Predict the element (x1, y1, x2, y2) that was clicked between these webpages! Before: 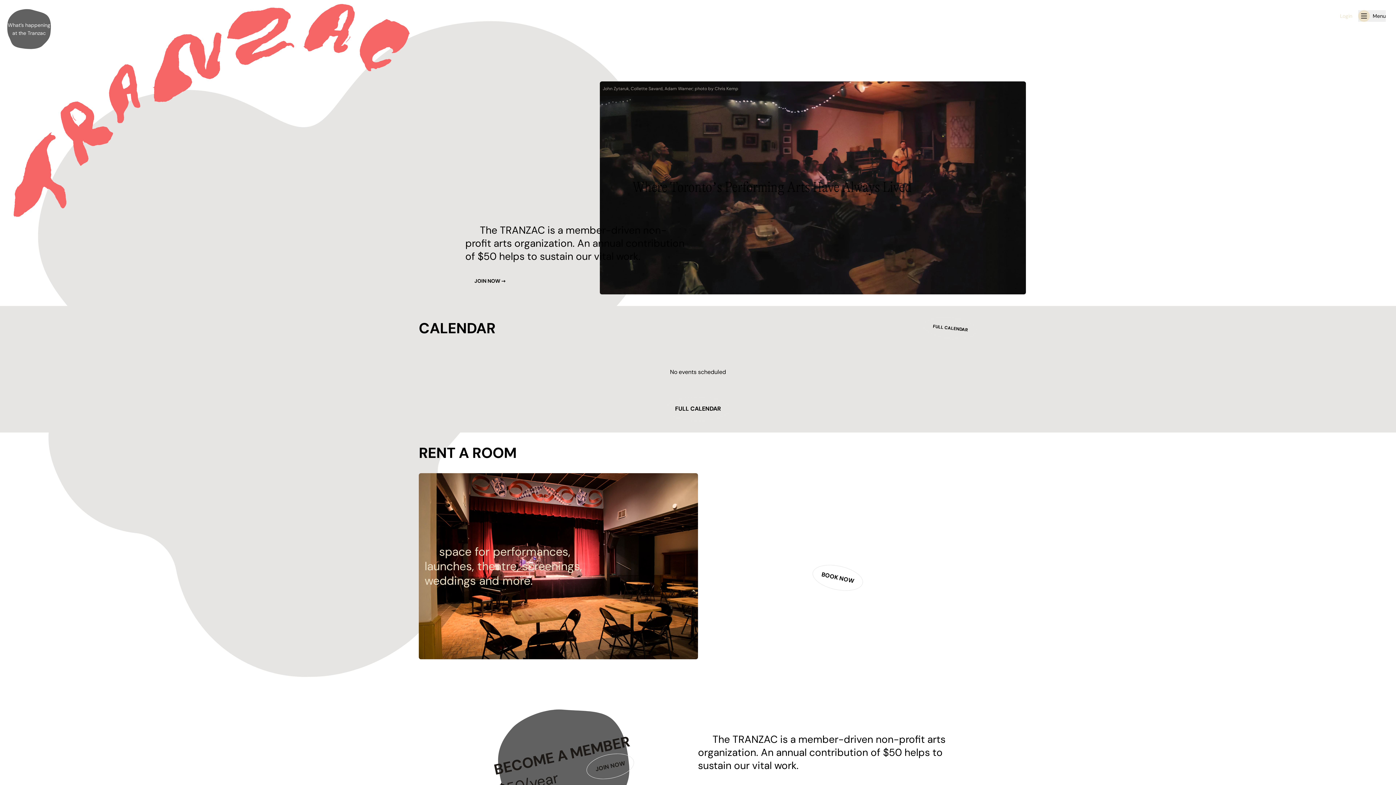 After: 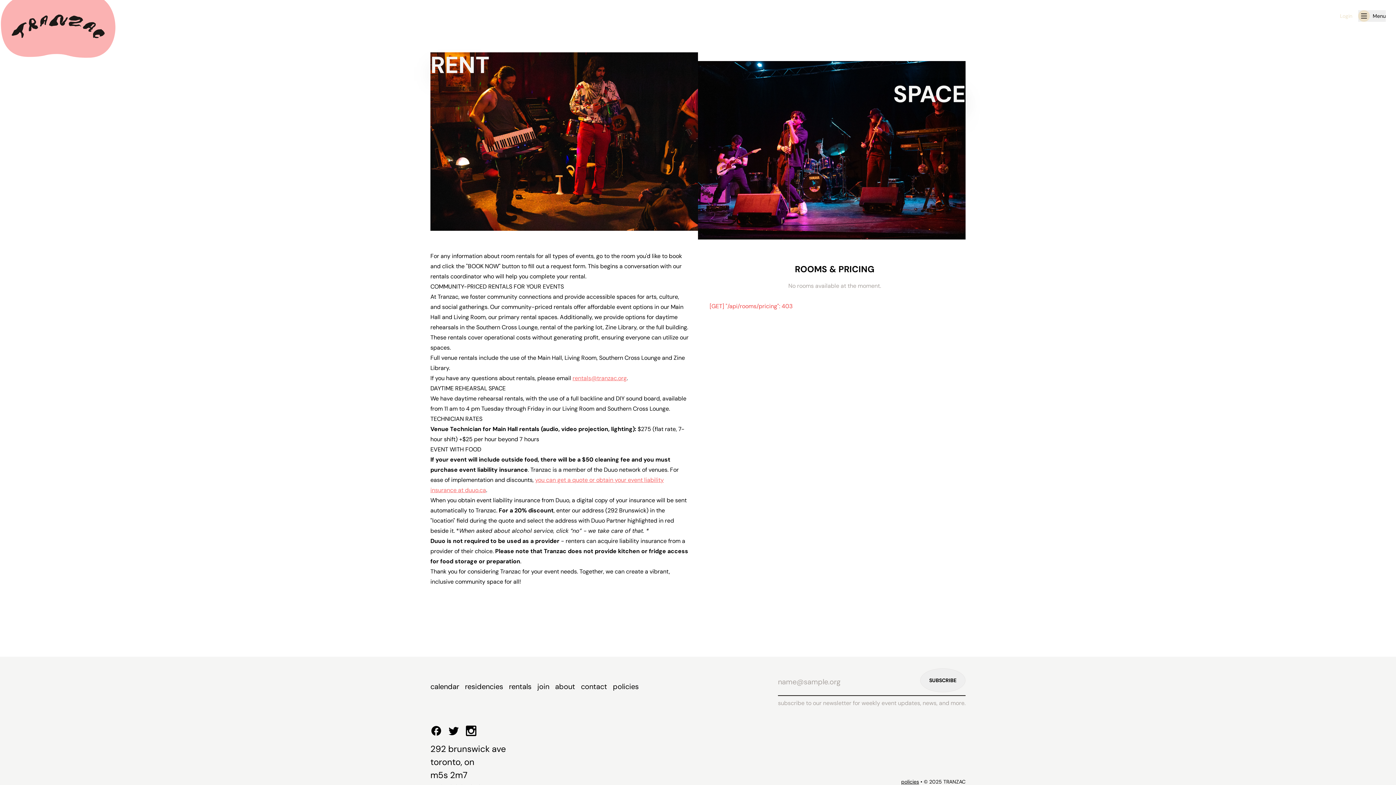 Action: label: BOOK NOW bbox: (810, 561, 865, 595)